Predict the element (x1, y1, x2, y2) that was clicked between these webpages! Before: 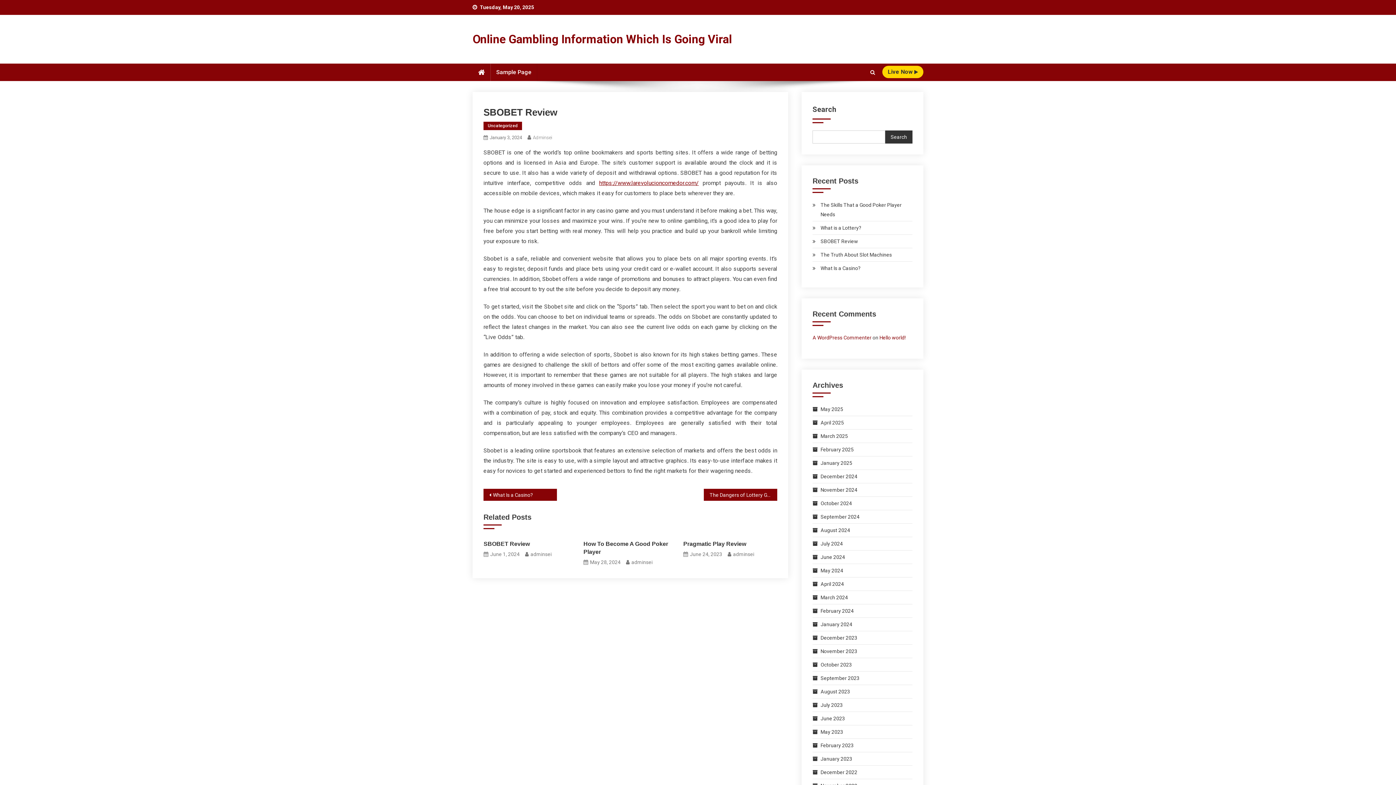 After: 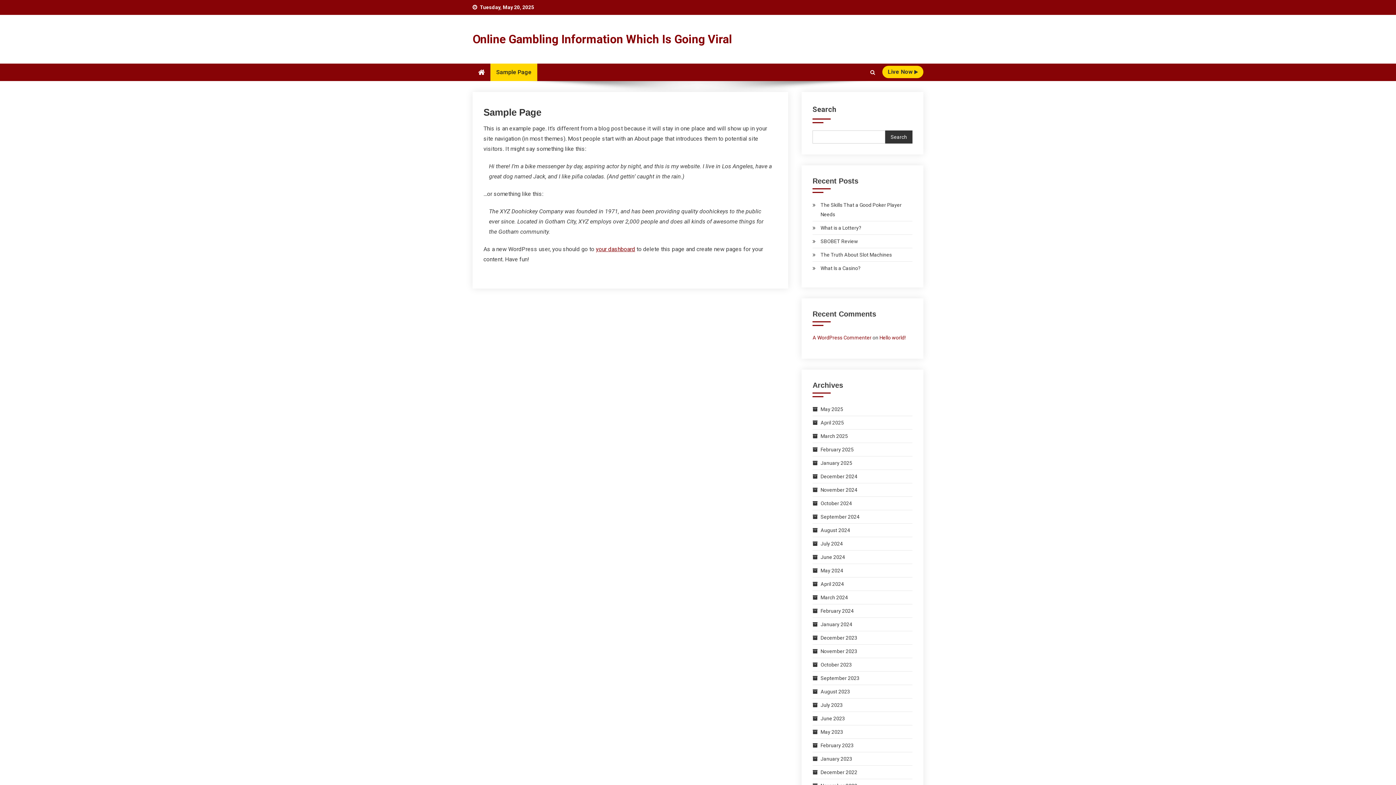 Action: bbox: (490, 63, 537, 81) label: Sample Page